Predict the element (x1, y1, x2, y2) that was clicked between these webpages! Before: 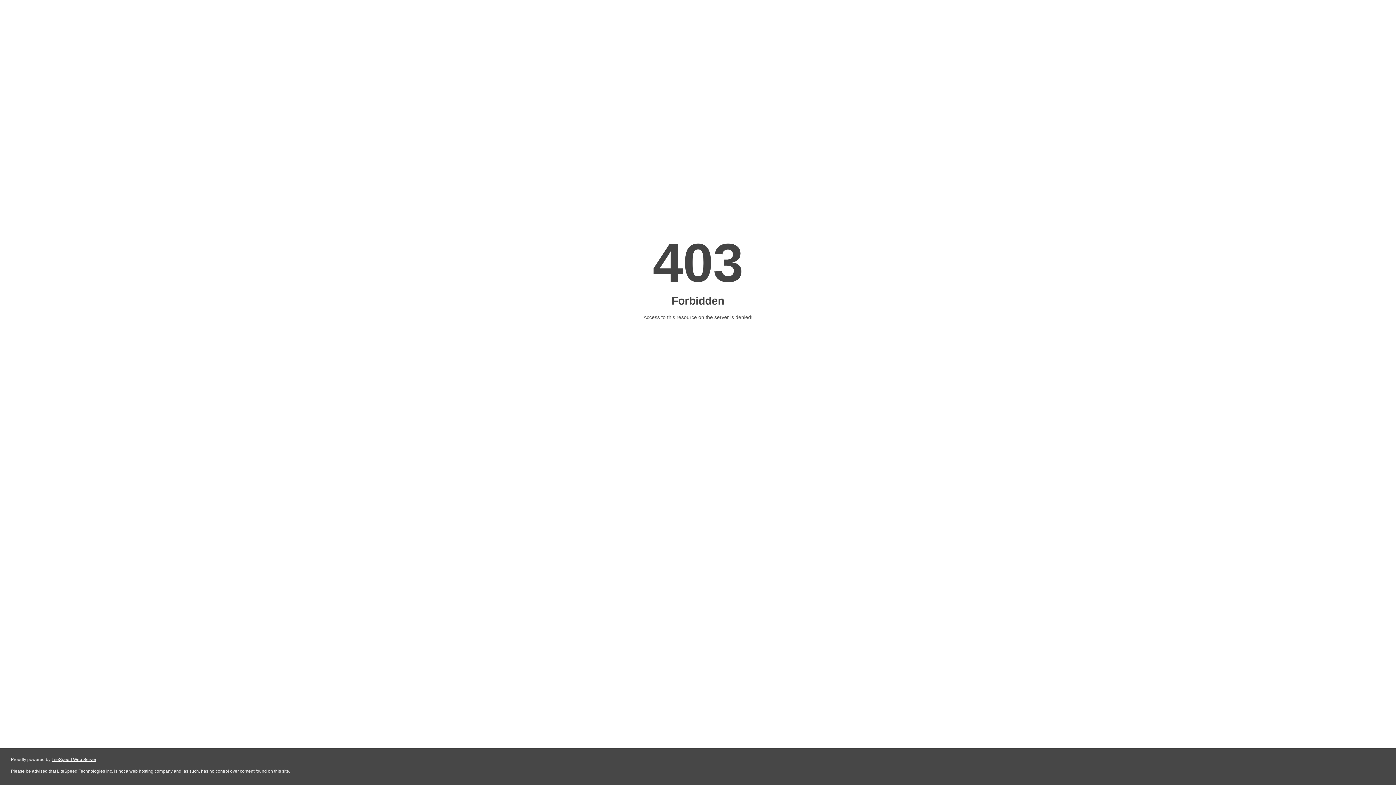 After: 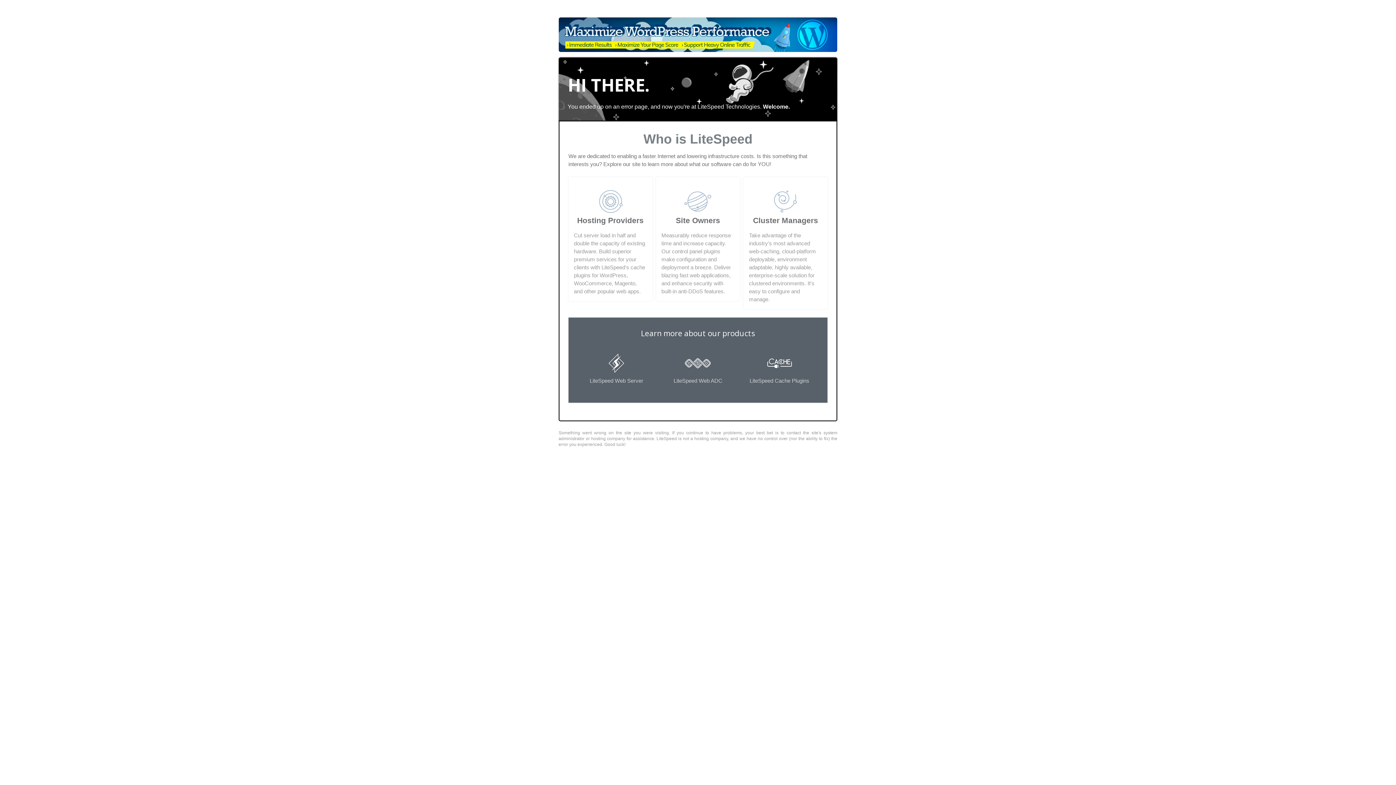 Action: bbox: (51, 757, 96, 762) label: LiteSpeed Web Server